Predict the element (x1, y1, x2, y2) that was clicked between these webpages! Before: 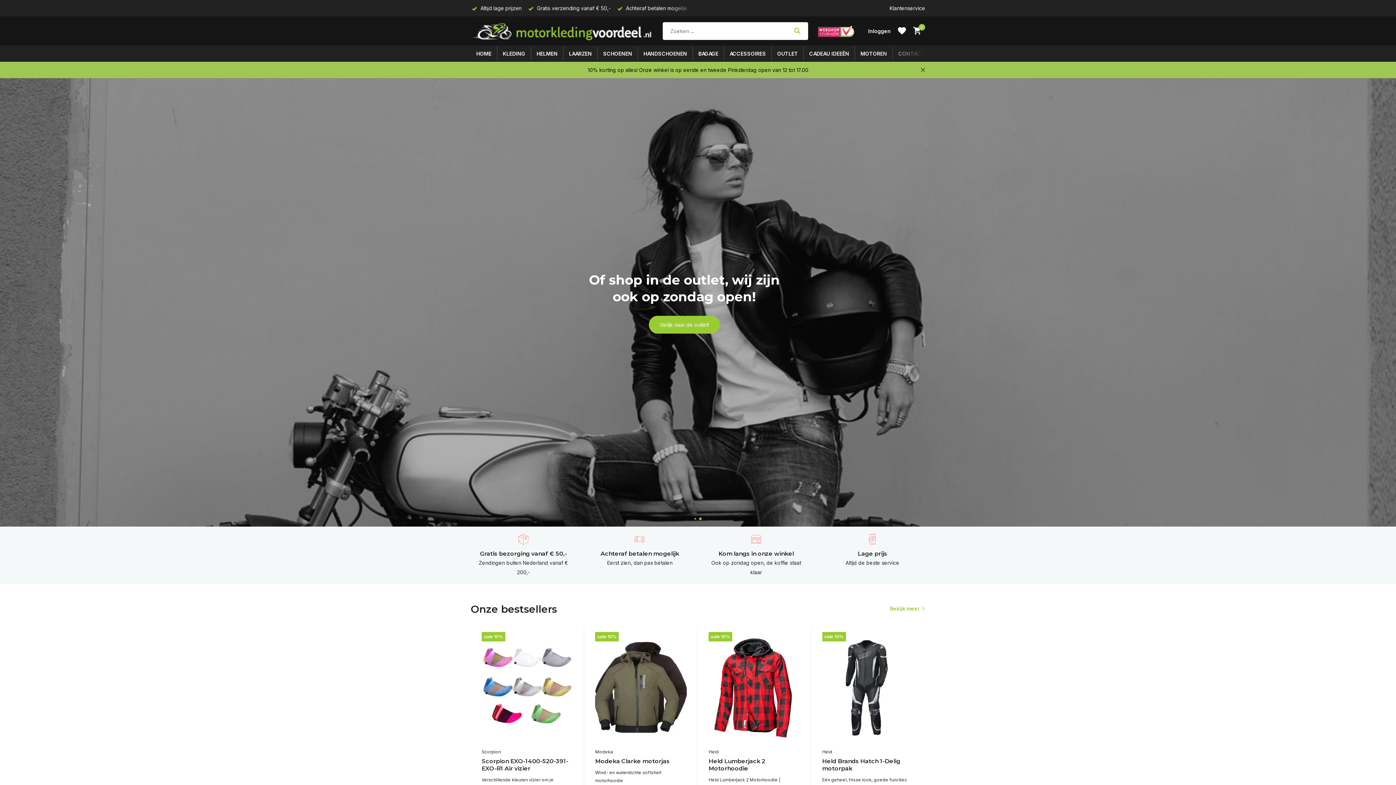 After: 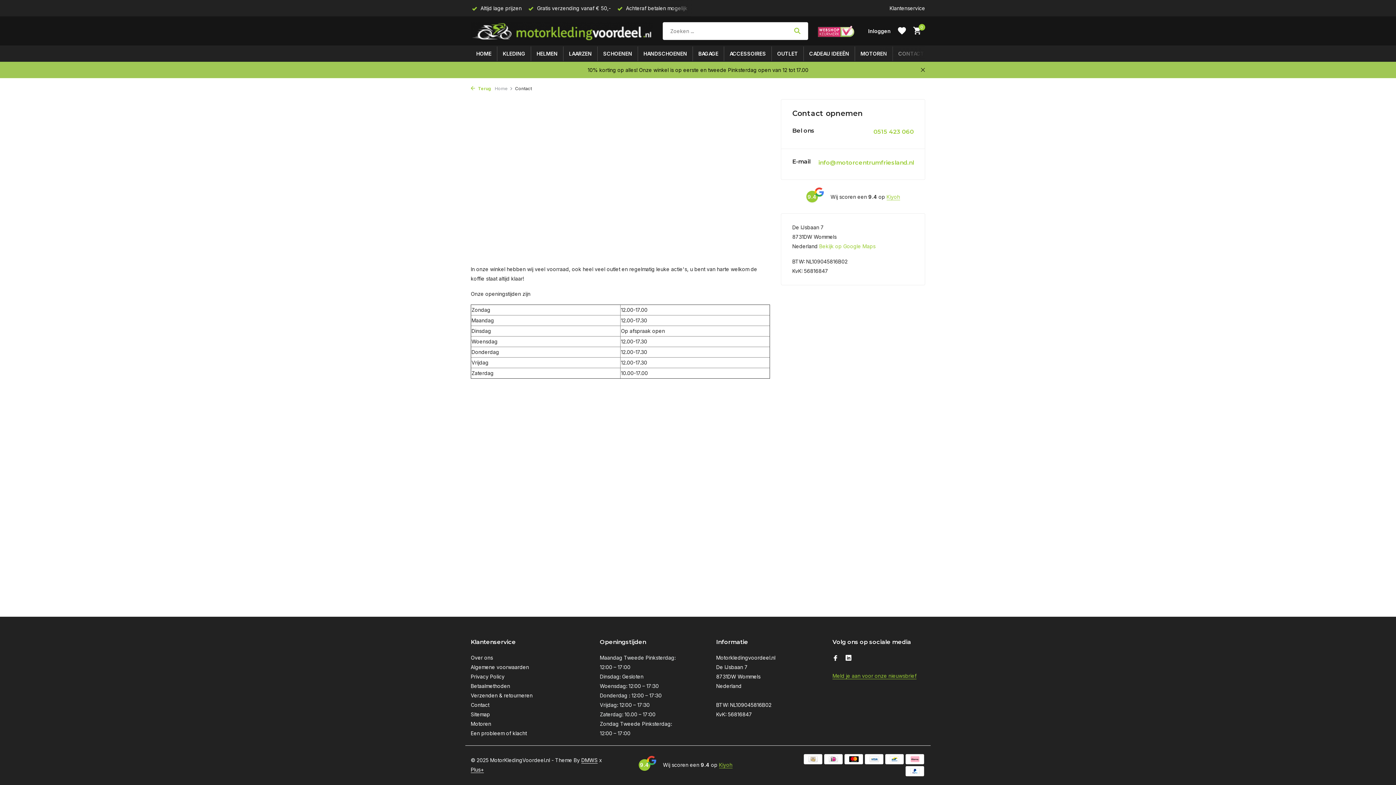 Action: label: Klantenservice bbox: (889, 5, 925, 11)